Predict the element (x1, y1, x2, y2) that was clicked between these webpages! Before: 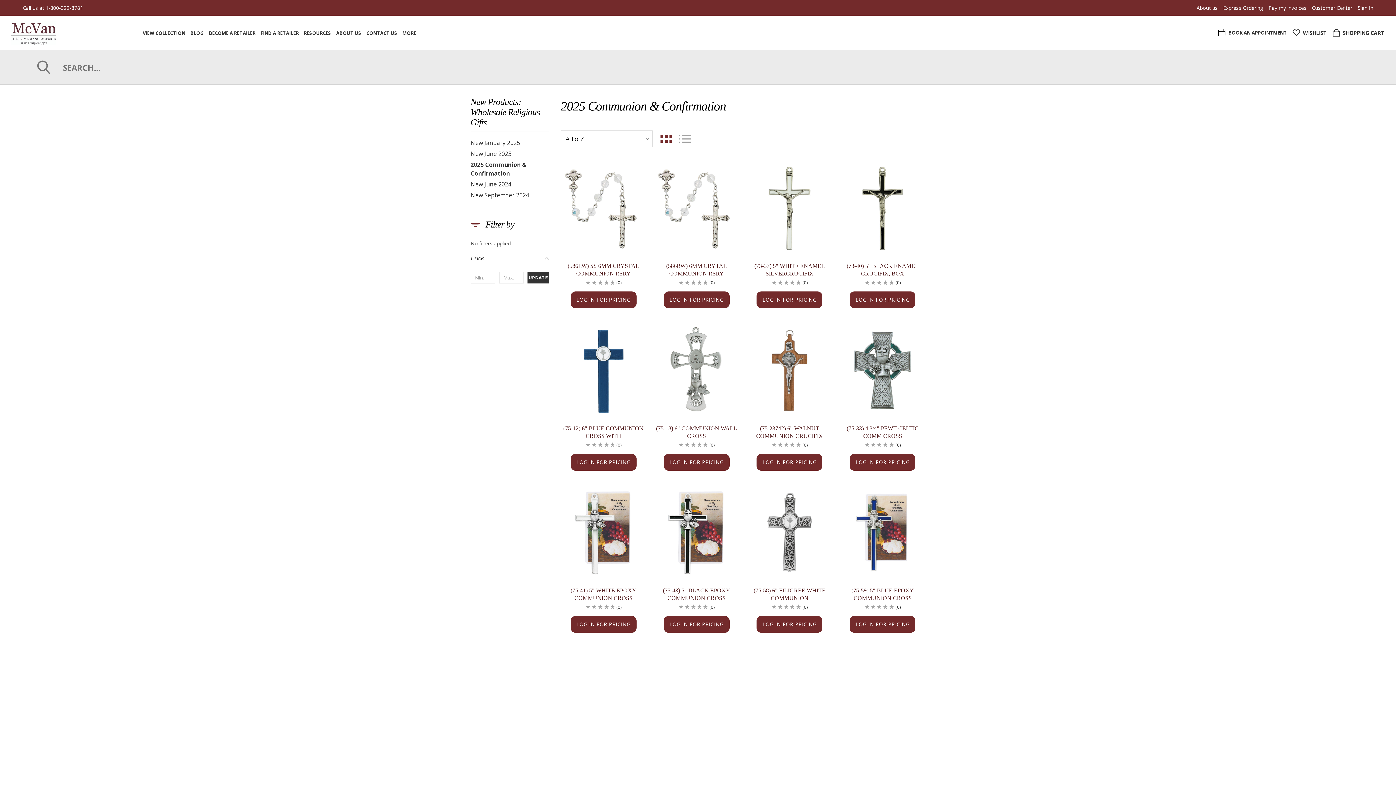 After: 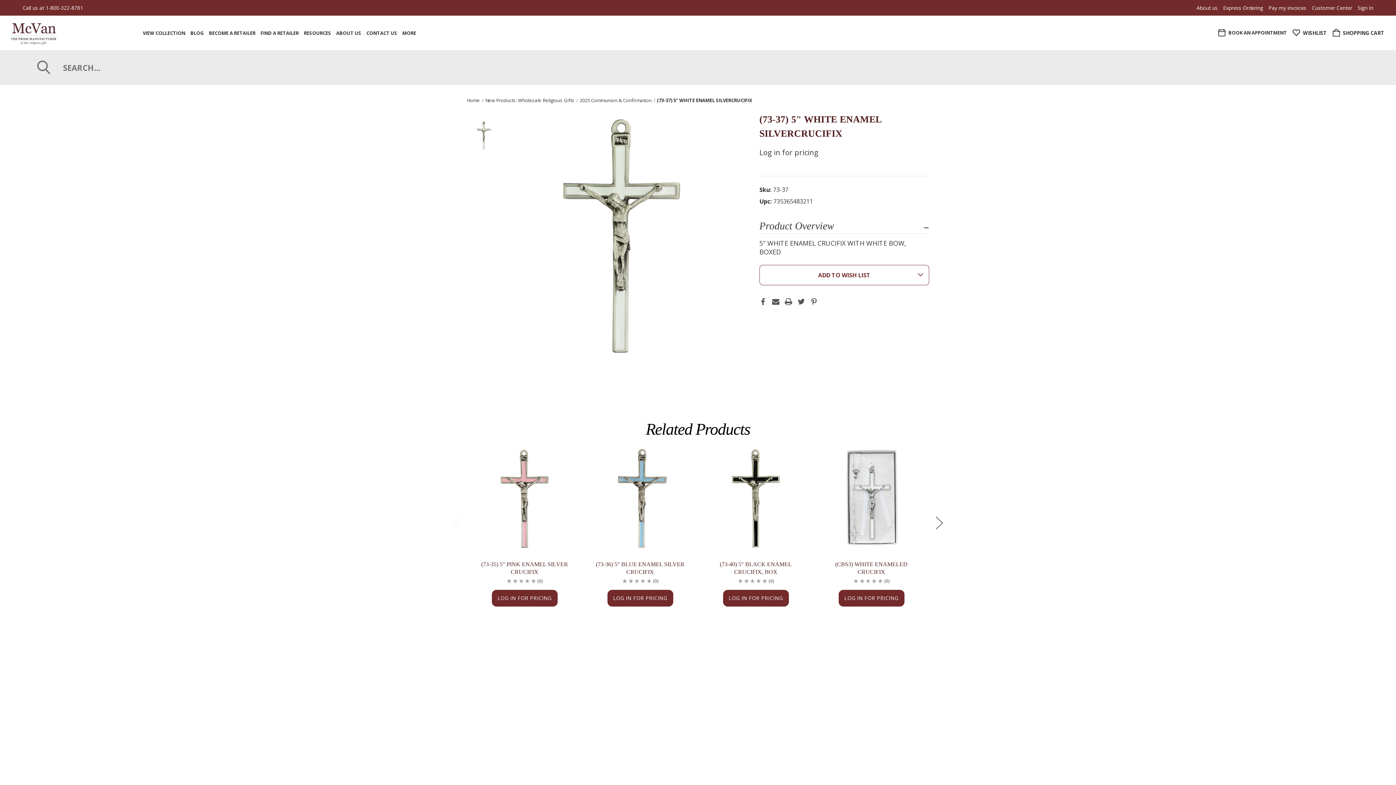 Action: label: (73-37) 5" WHITE ENAMEL SILVERCRUCIFIX
 bbox: (747, 262, 832, 277)